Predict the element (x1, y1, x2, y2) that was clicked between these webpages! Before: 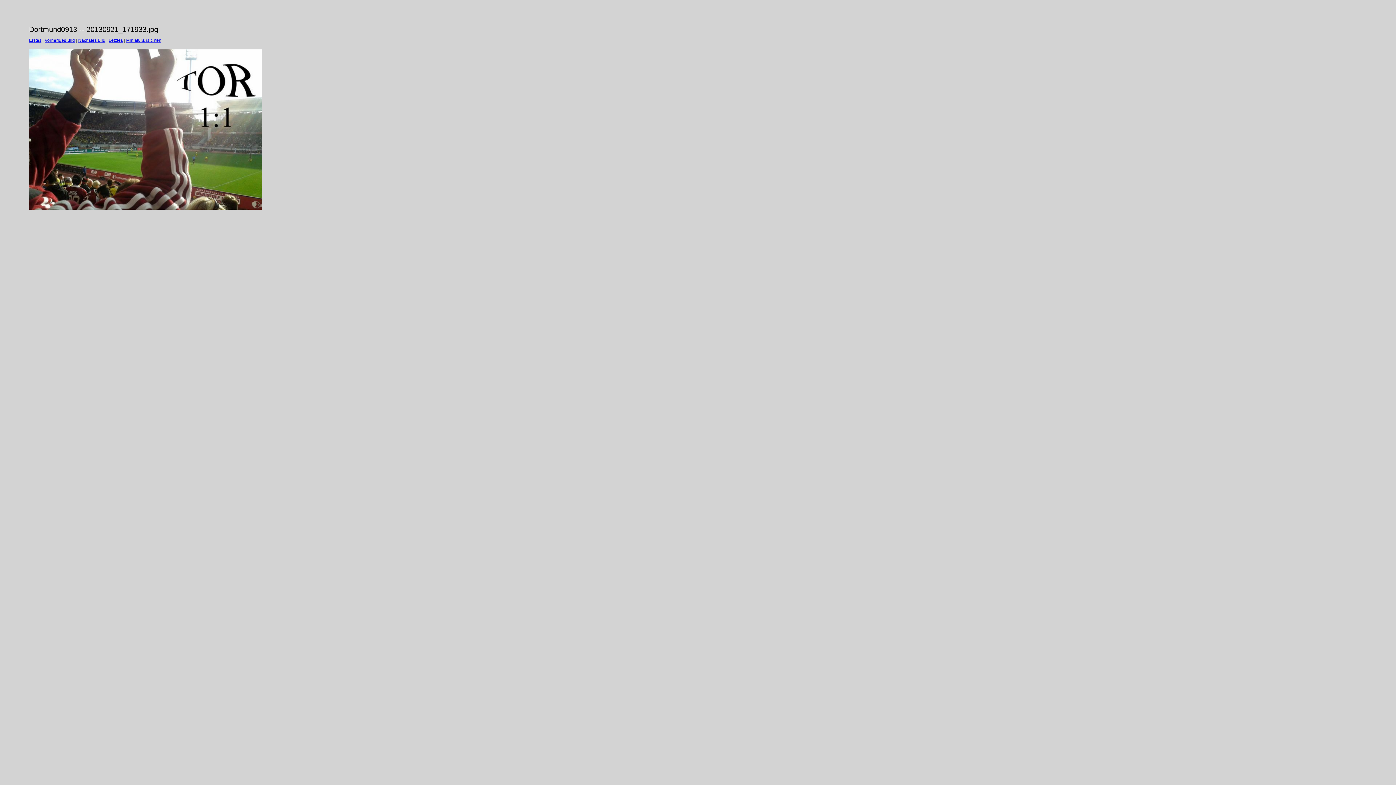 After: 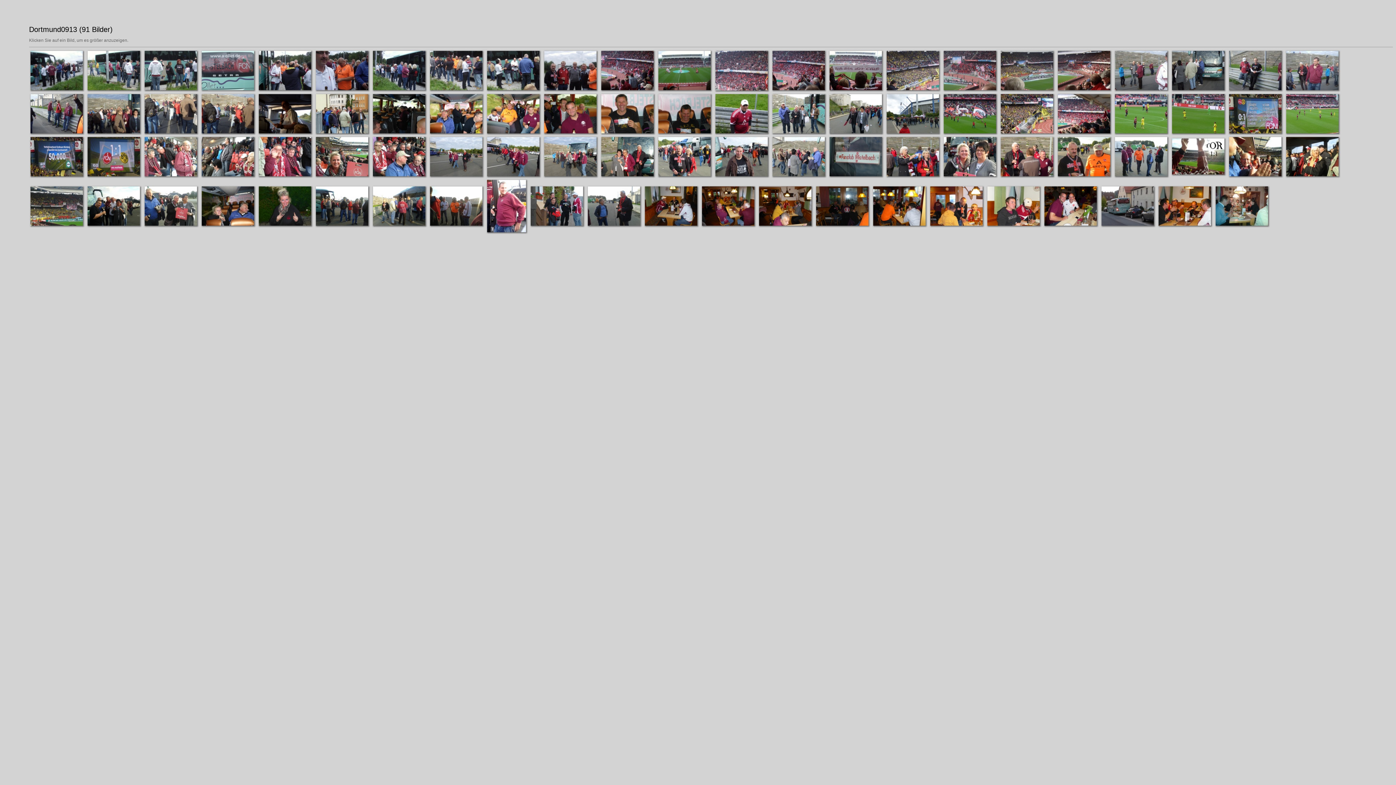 Action: bbox: (29, 206, 261, 210)